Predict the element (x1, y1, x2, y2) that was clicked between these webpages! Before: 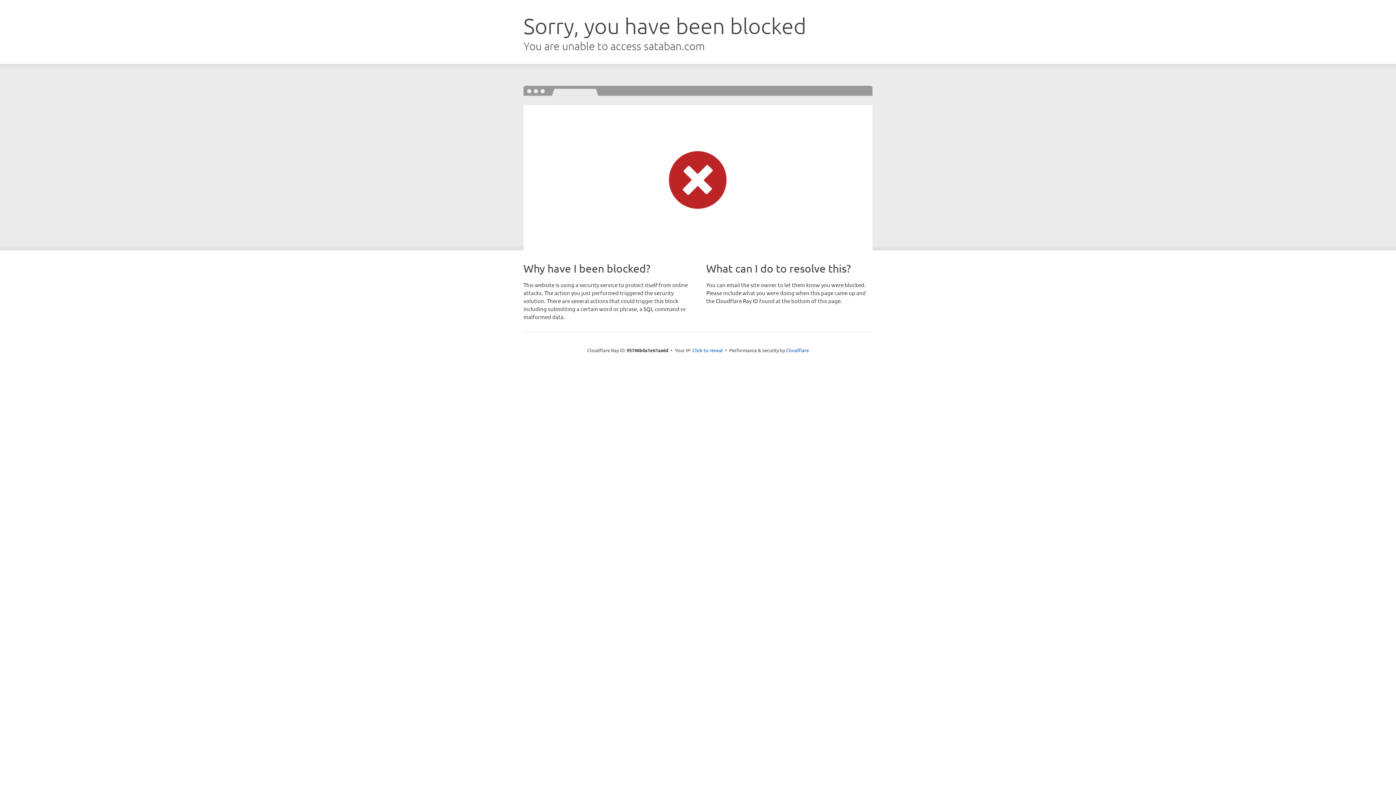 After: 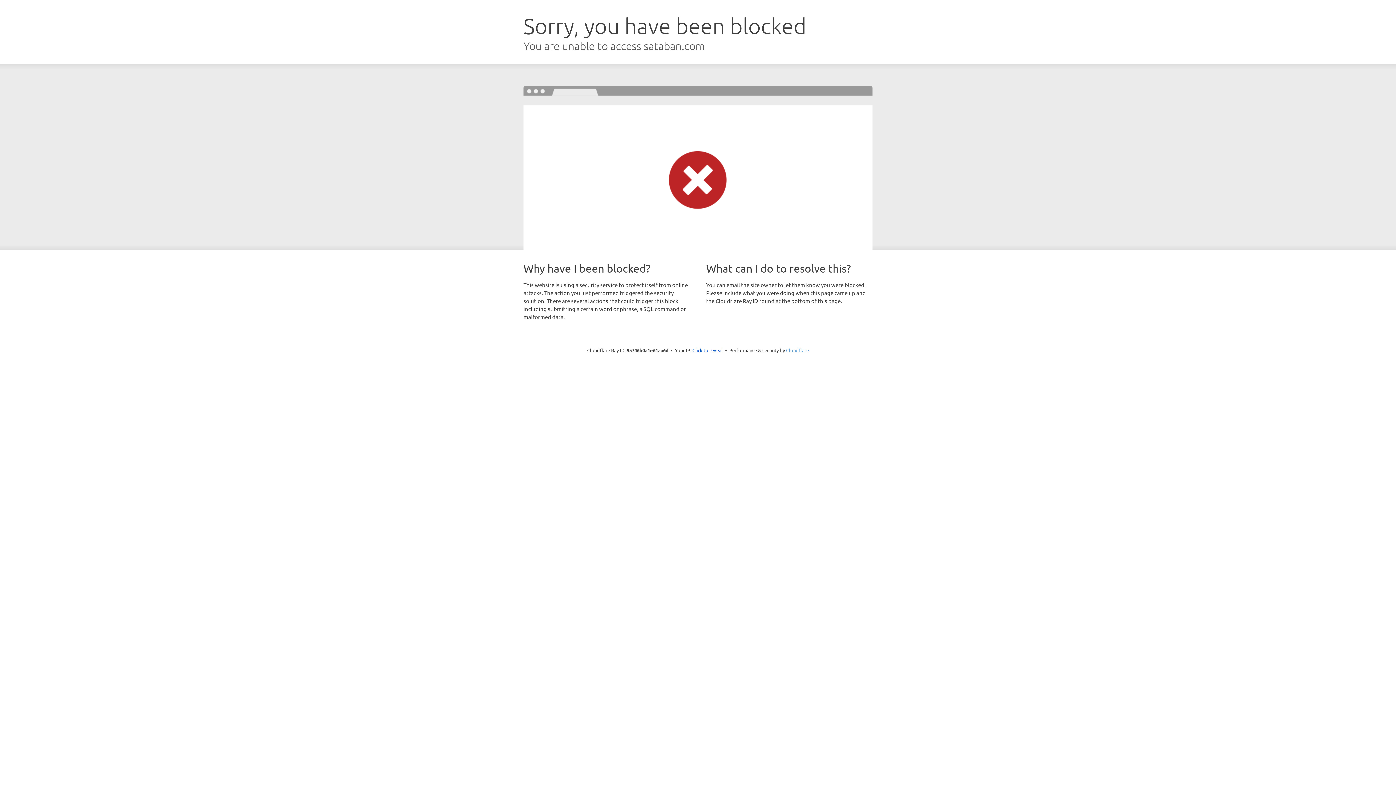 Action: label: Cloudflare bbox: (786, 347, 809, 353)